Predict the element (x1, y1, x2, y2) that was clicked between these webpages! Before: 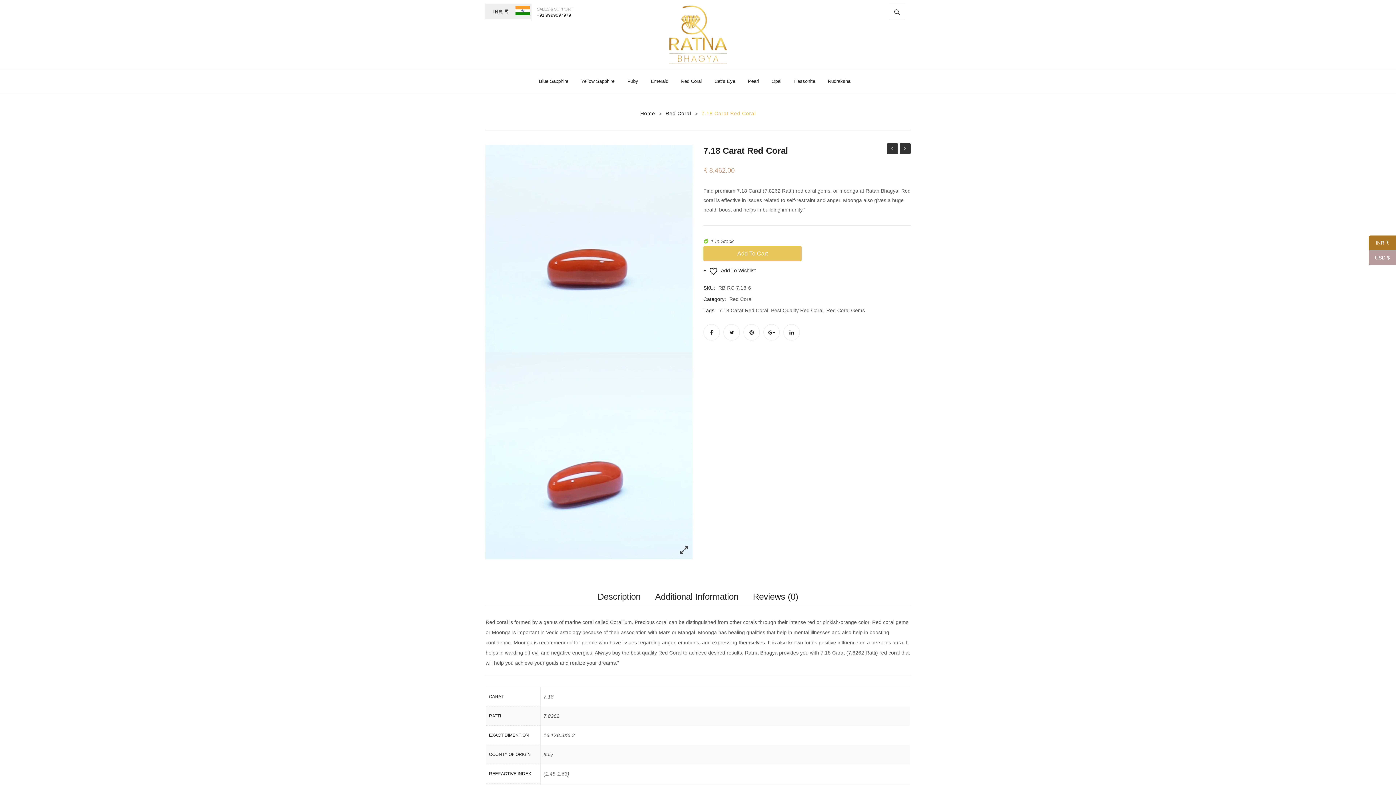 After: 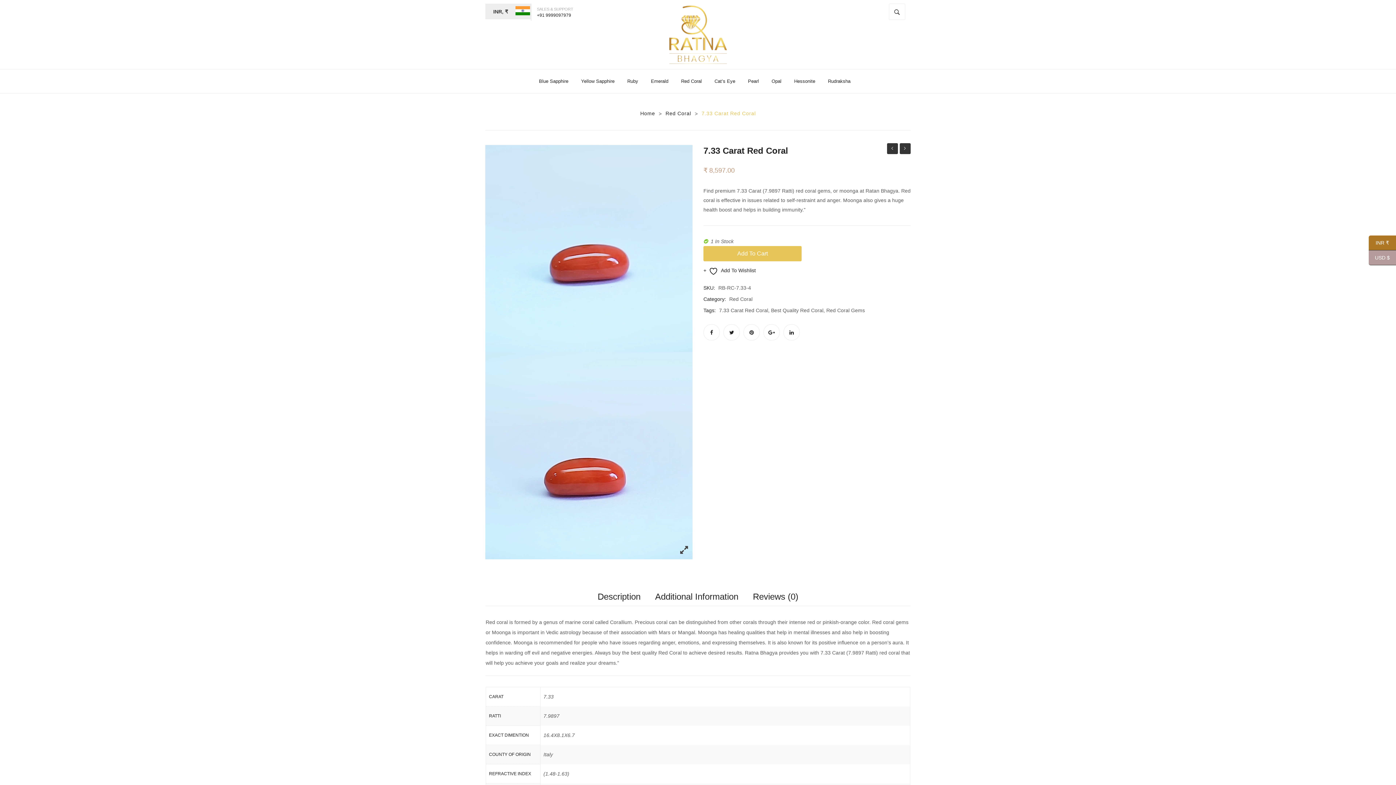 Action: label: 7.33 Carat Red Coral bbox: (887, 143, 898, 154)